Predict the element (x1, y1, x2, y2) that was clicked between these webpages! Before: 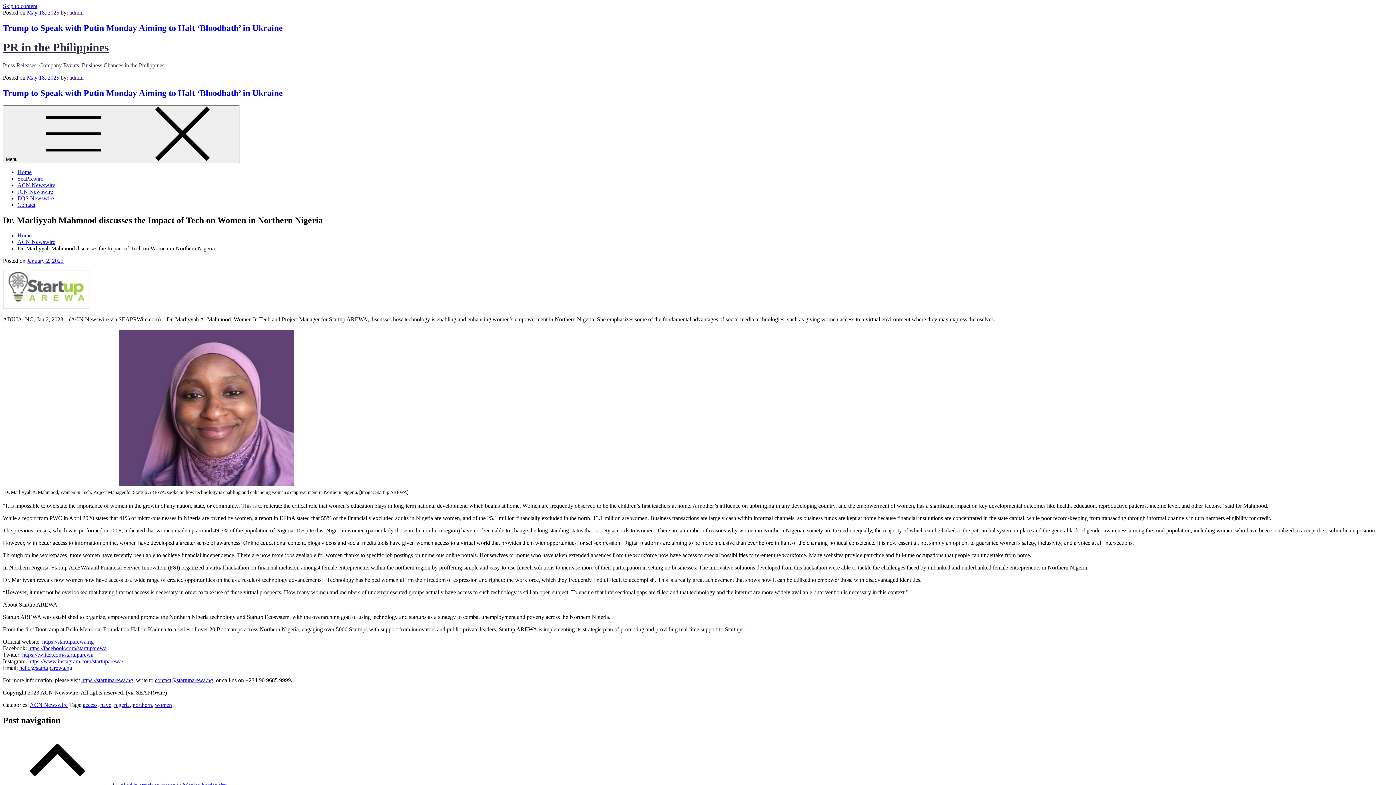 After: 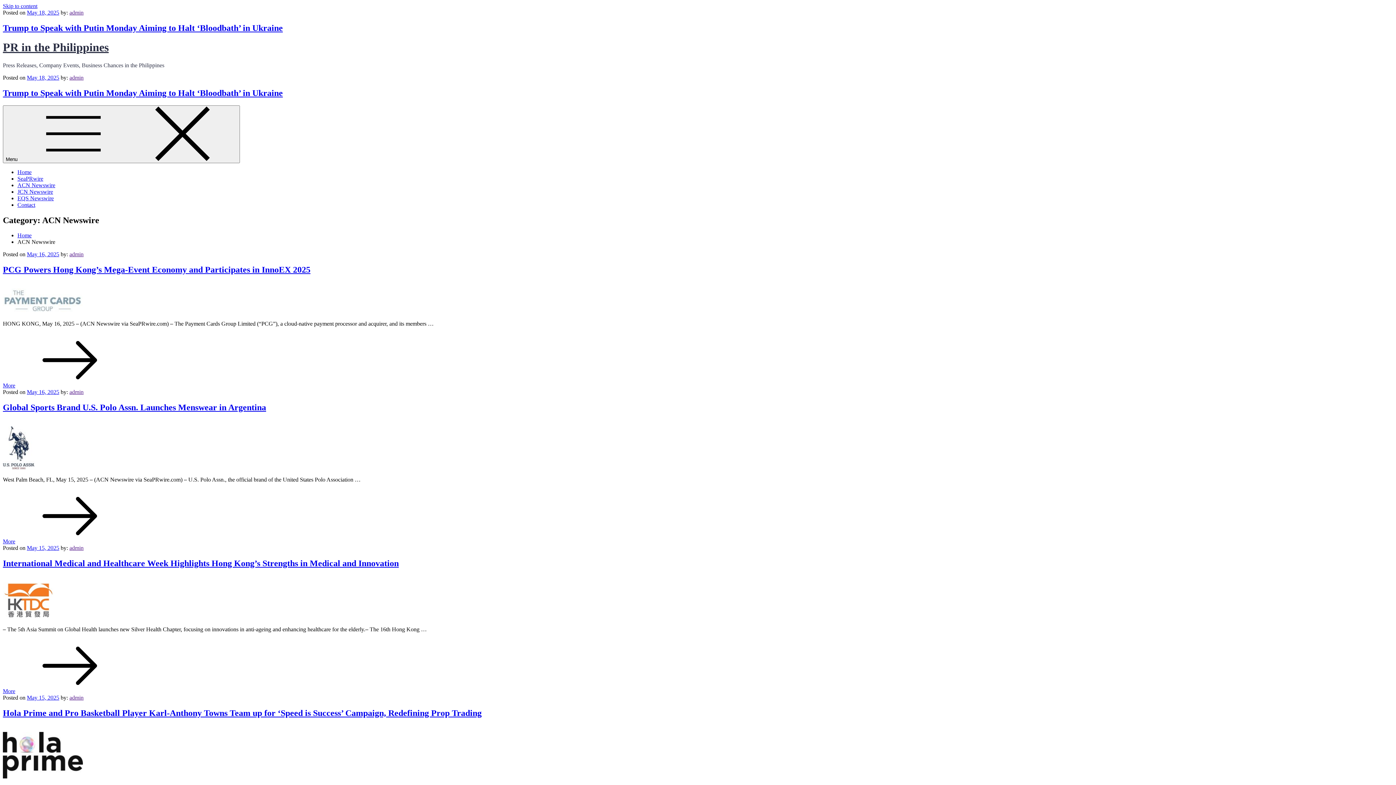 Action: bbox: (29, 702, 67, 708) label: ACN Newswire